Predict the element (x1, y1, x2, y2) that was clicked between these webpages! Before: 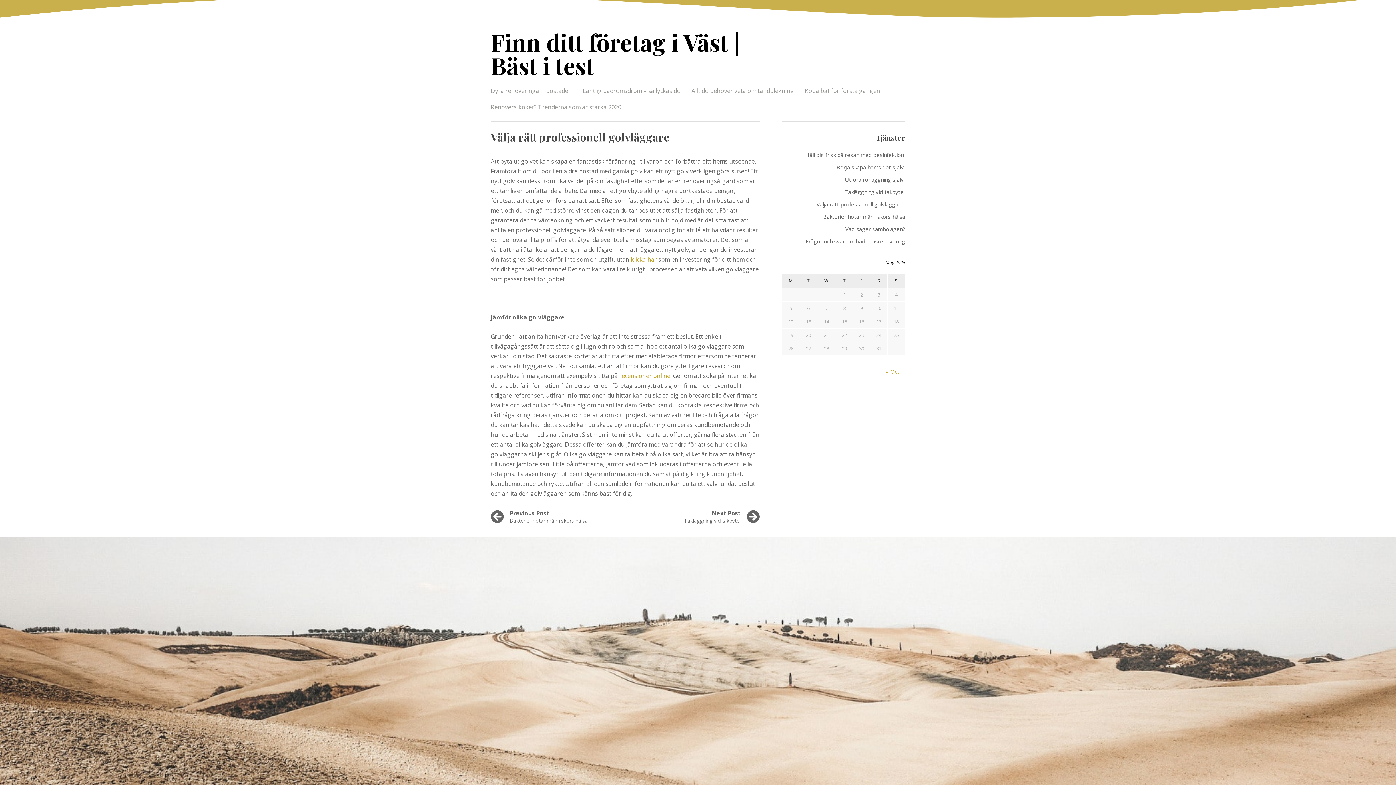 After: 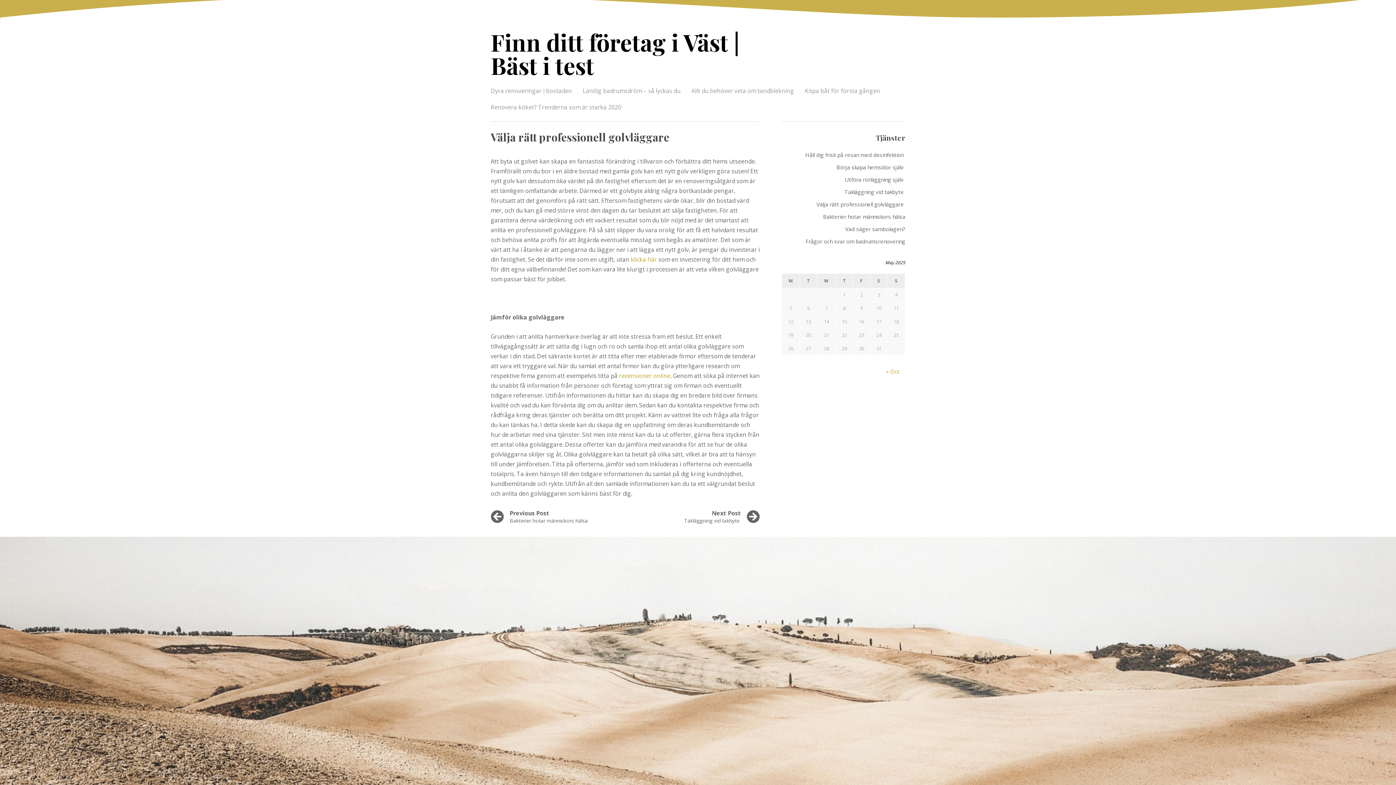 Action: label: Välja rätt professionell golvläggare  bbox: (816, 200, 905, 208)